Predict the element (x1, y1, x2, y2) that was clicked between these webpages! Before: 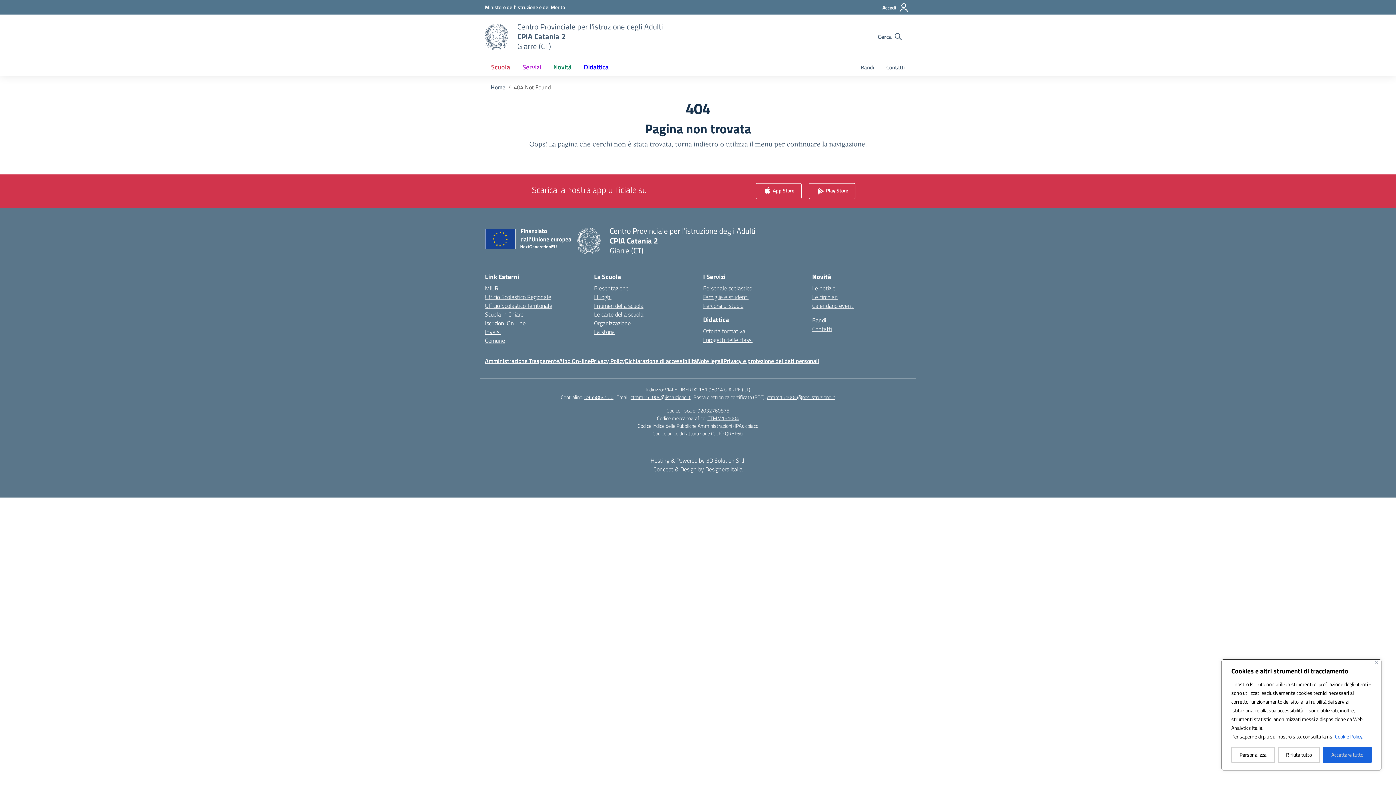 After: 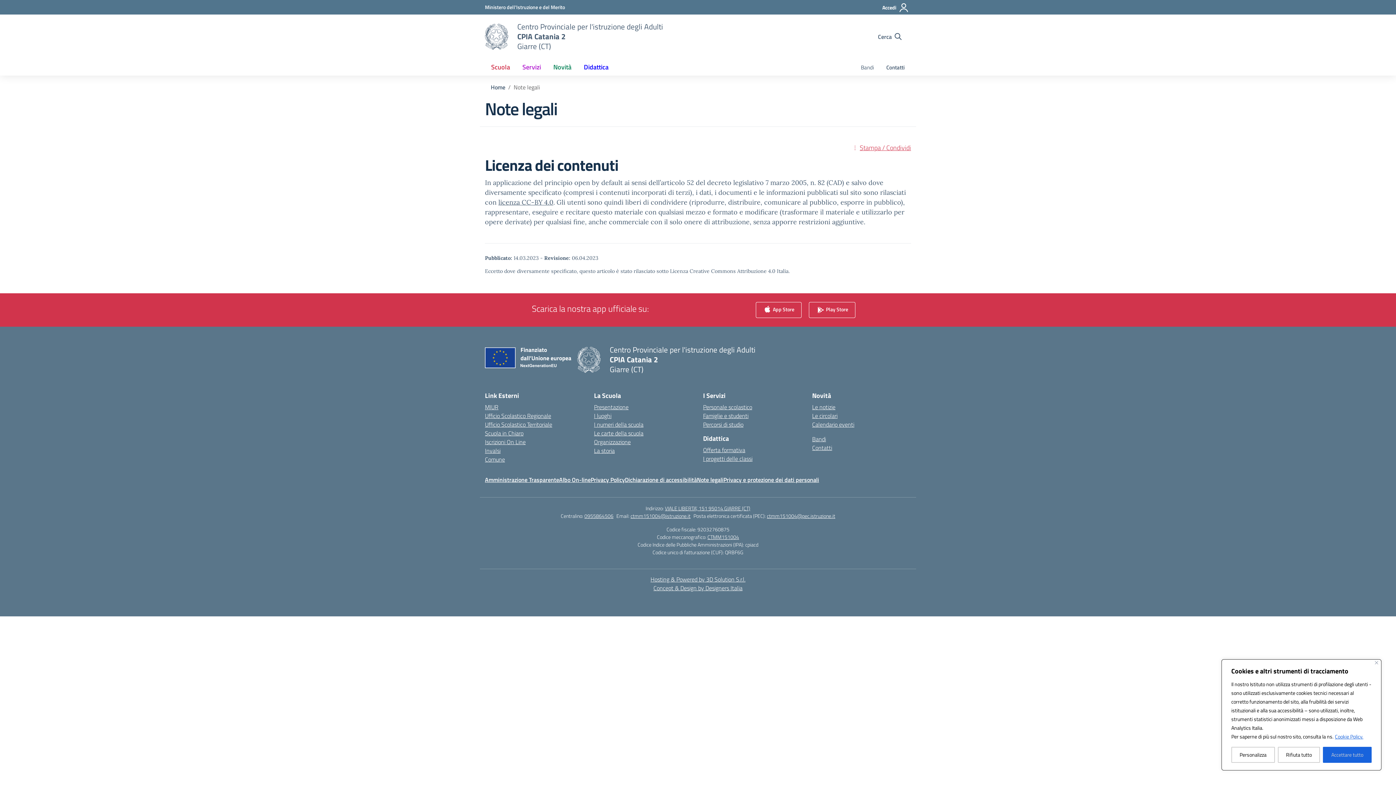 Action: bbox: (697, 356, 723, 365) label: Note legali